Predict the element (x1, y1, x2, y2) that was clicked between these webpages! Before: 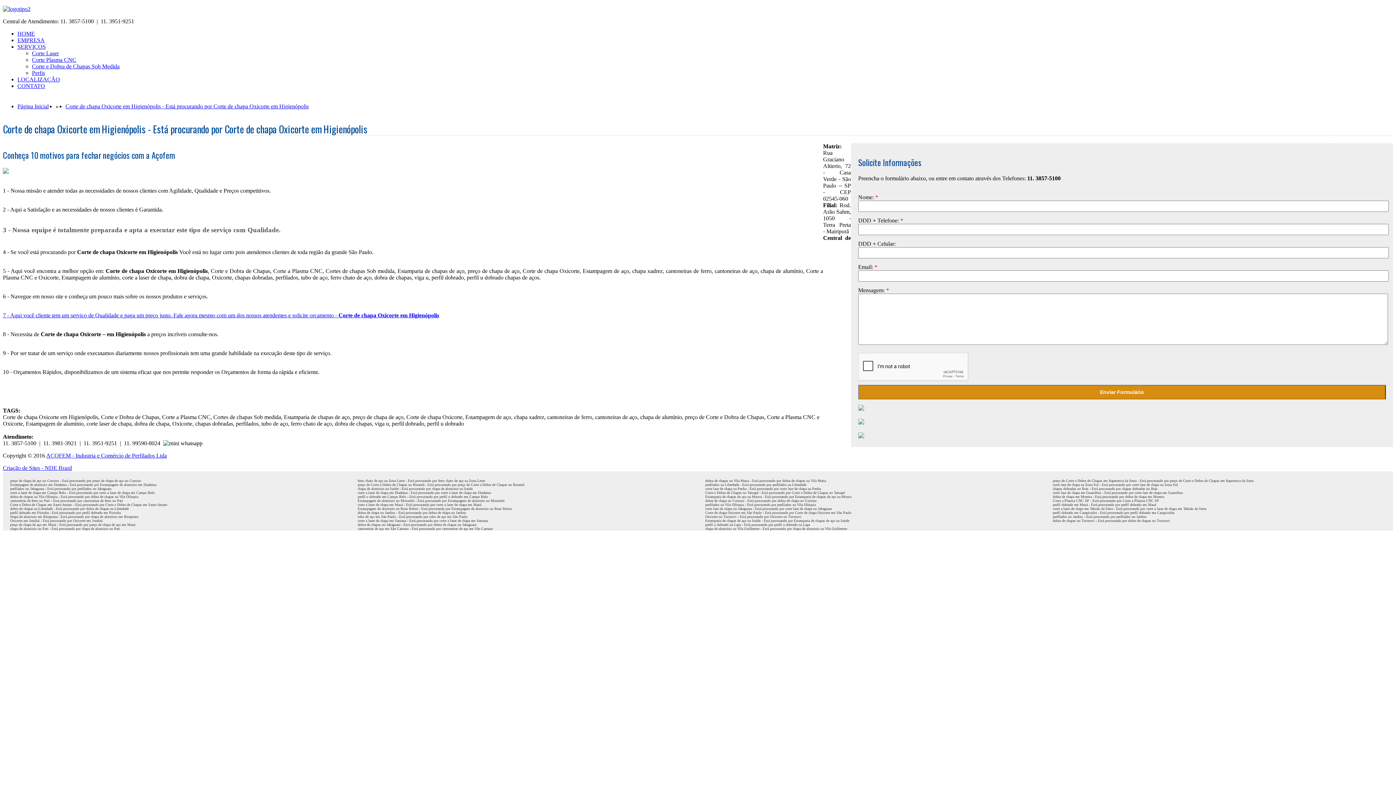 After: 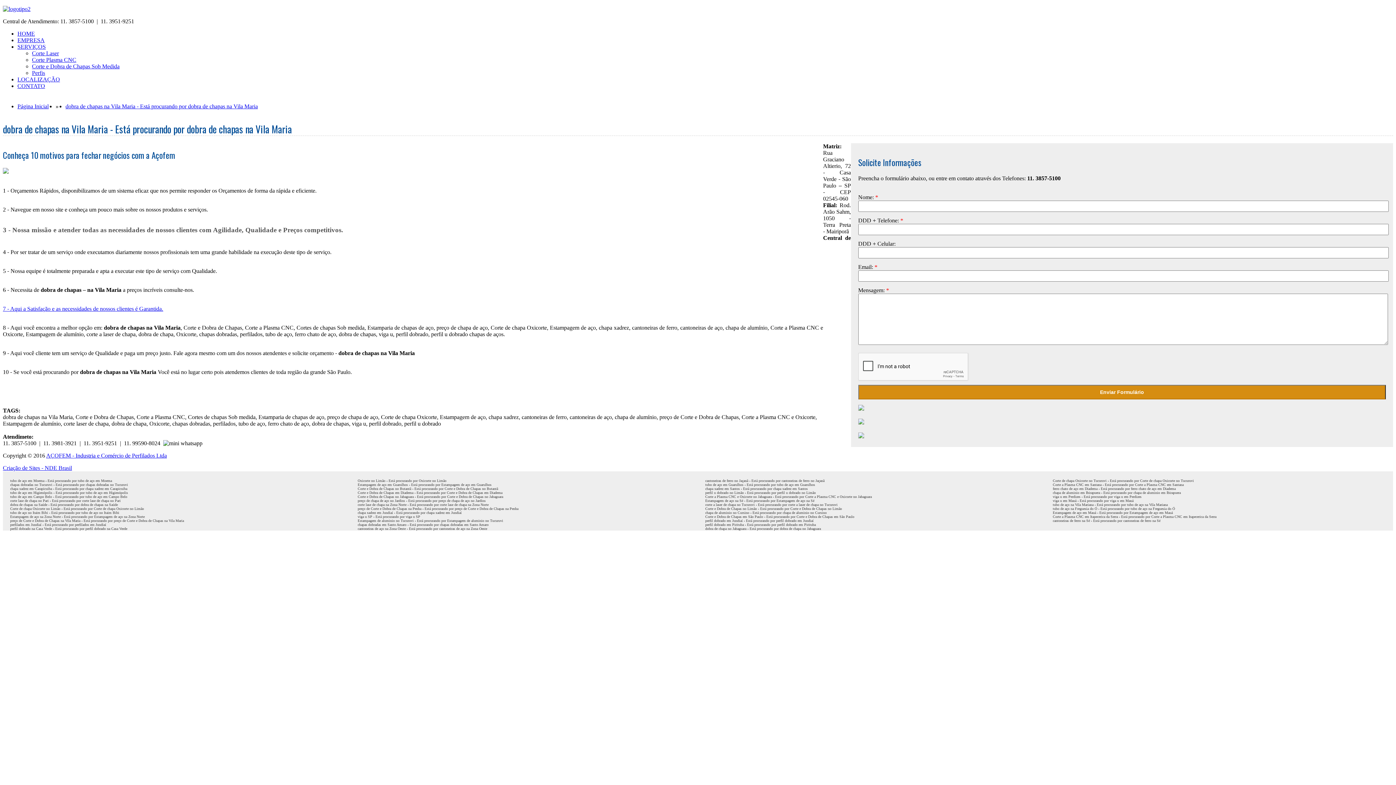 Action: bbox: (705, 478, 1038, 482) label: dobra de chapas na Vila Maria - Está procurando por dobra de chapas na Vila Maria